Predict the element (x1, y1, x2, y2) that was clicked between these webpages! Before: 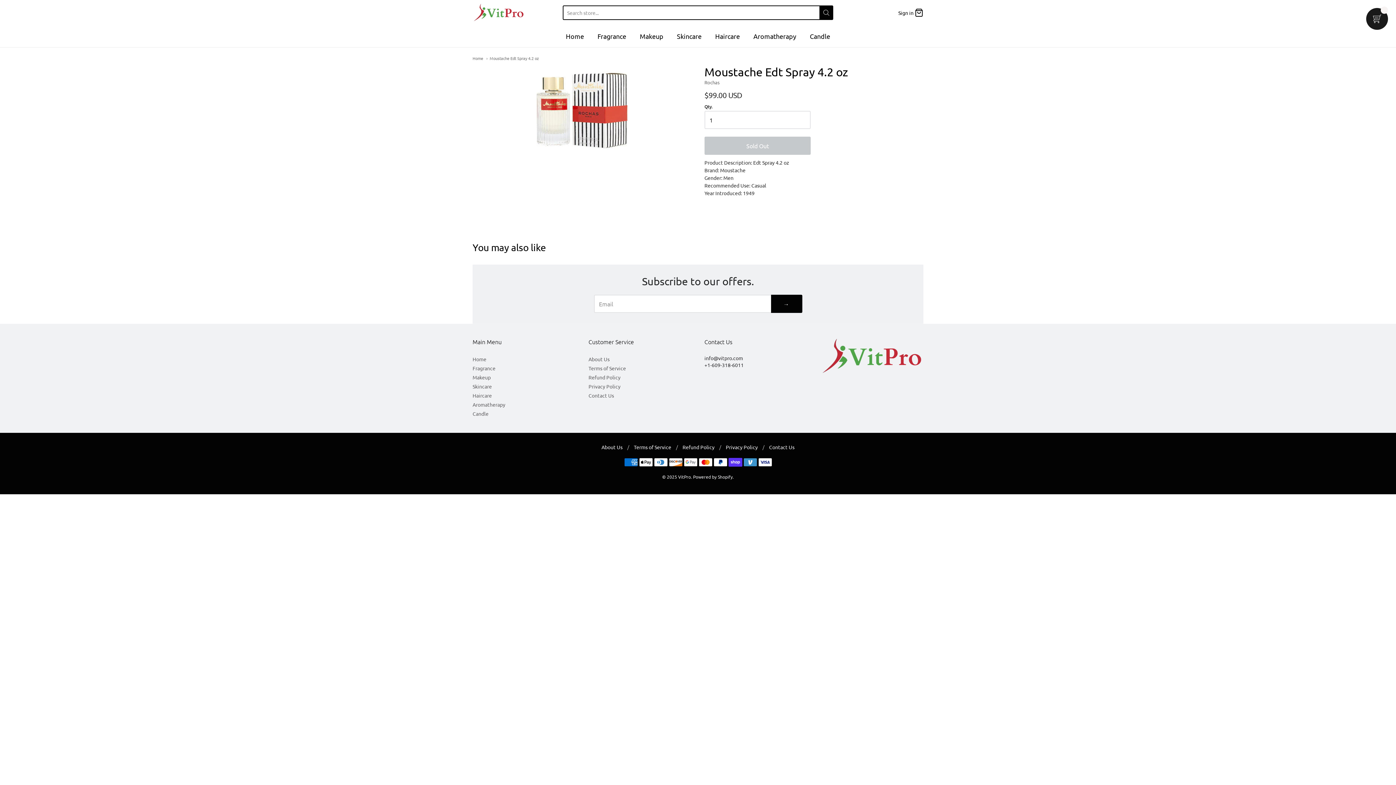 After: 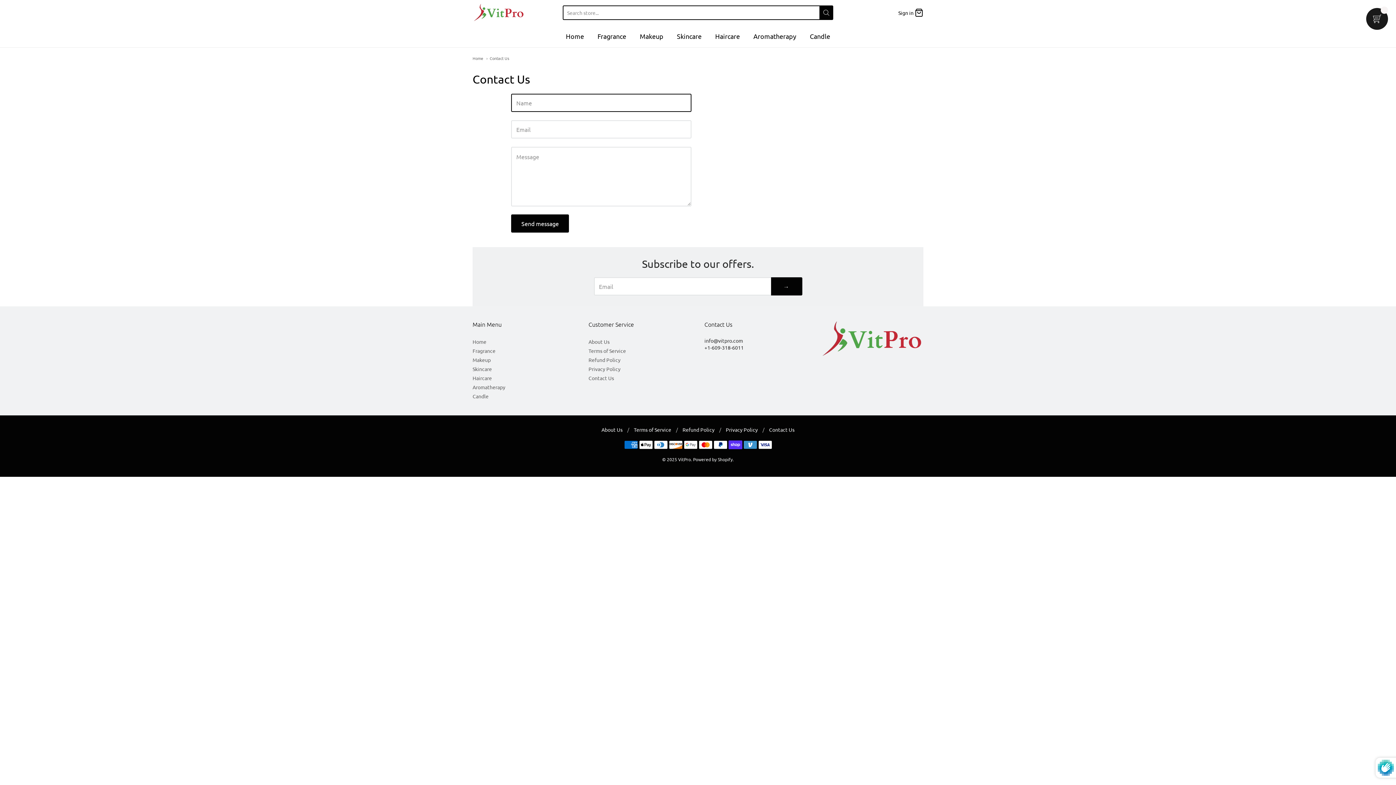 Action: label: Contact Us bbox: (588, 391, 691, 400)